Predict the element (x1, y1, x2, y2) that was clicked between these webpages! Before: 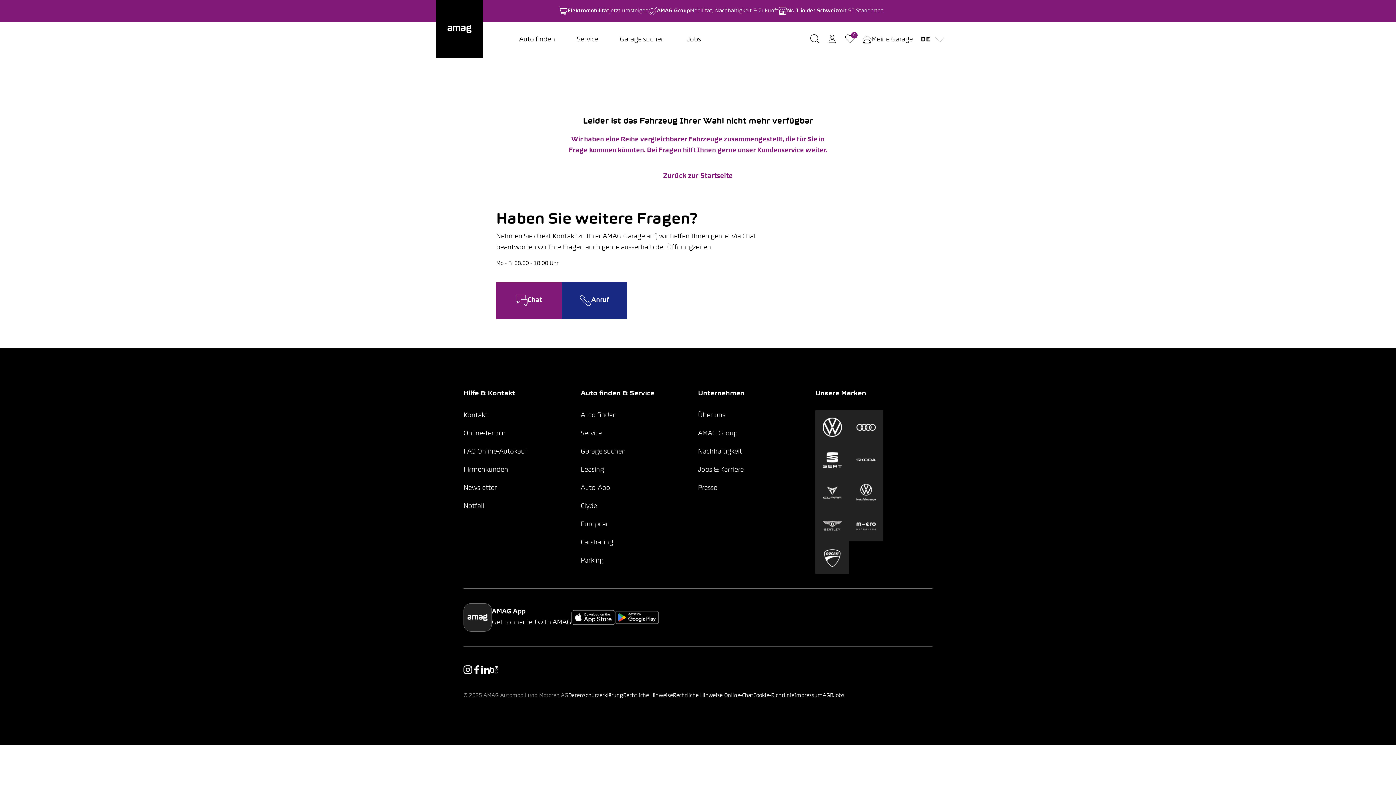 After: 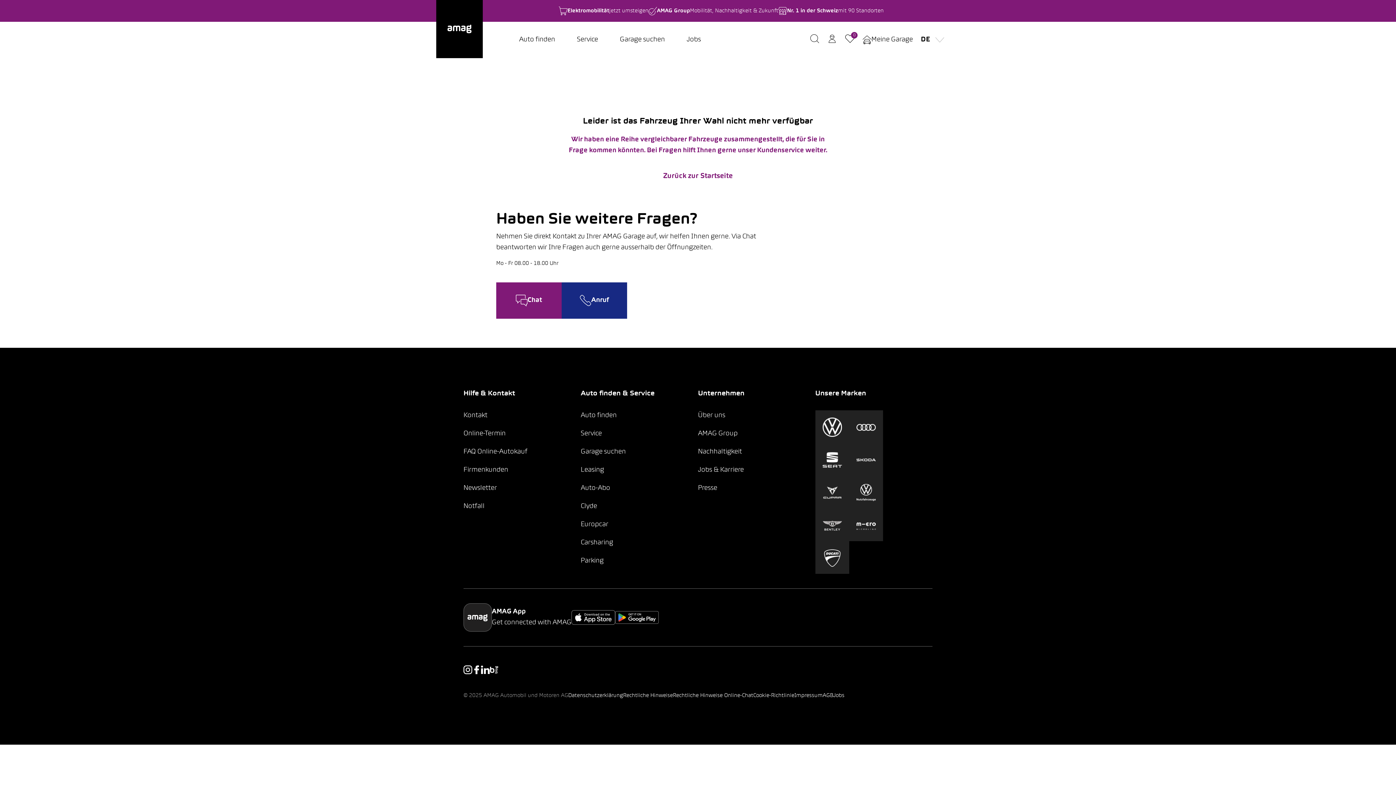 Action: bbox: (753, 693, 794, 698) label: Cookie-Richtlinie